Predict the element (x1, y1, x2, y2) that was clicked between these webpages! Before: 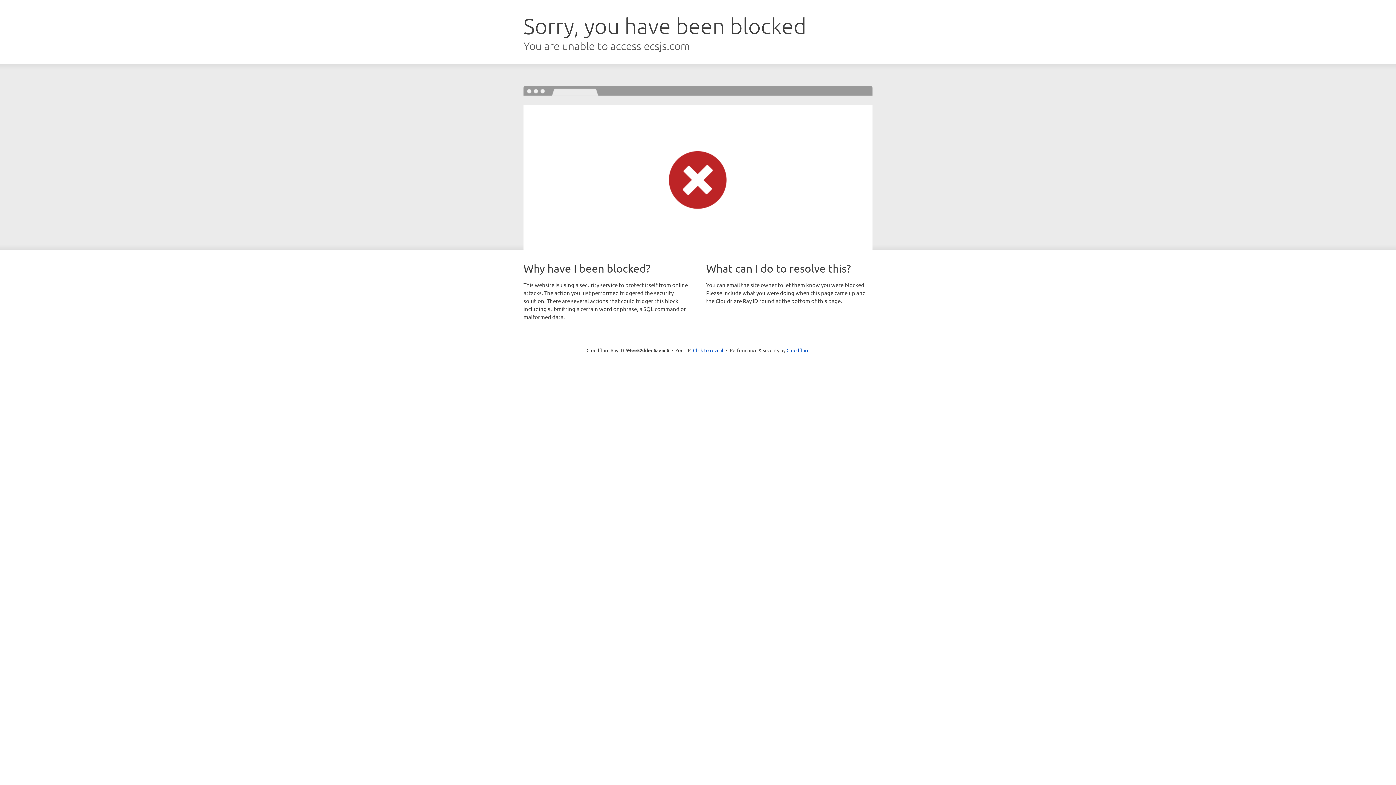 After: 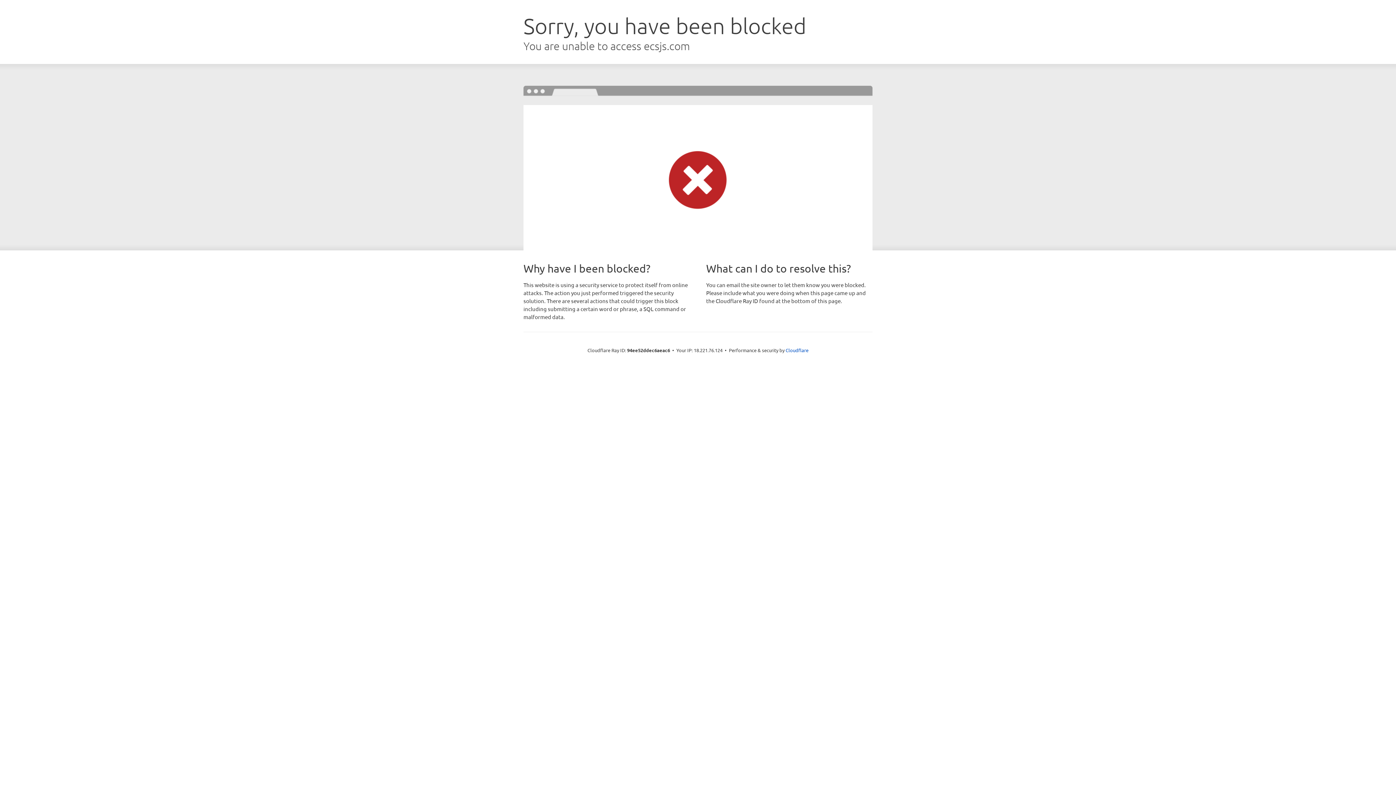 Action: label: Click to reveal bbox: (693, 346, 723, 353)